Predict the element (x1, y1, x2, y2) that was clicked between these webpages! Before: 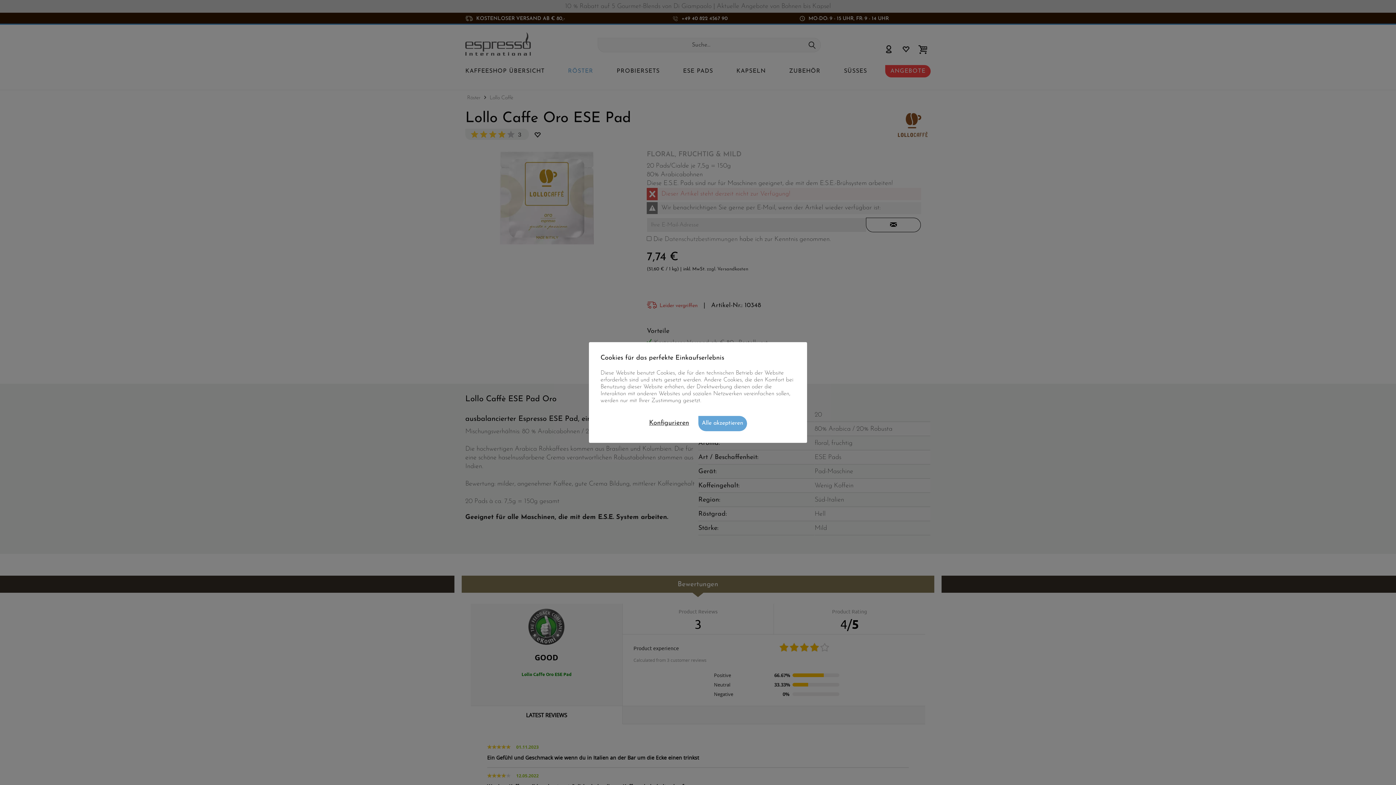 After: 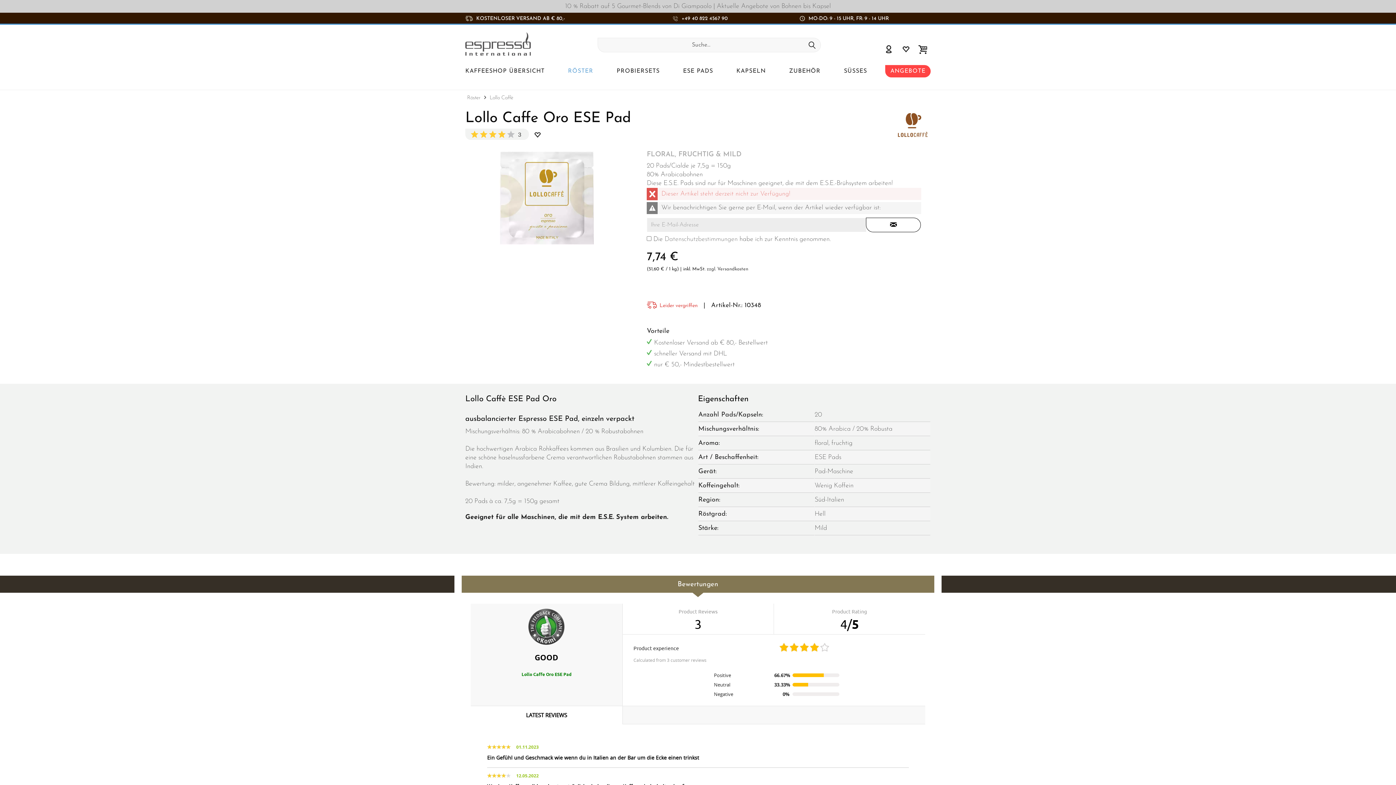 Action: bbox: (698, 416, 747, 431) label: Alle akzeptieren